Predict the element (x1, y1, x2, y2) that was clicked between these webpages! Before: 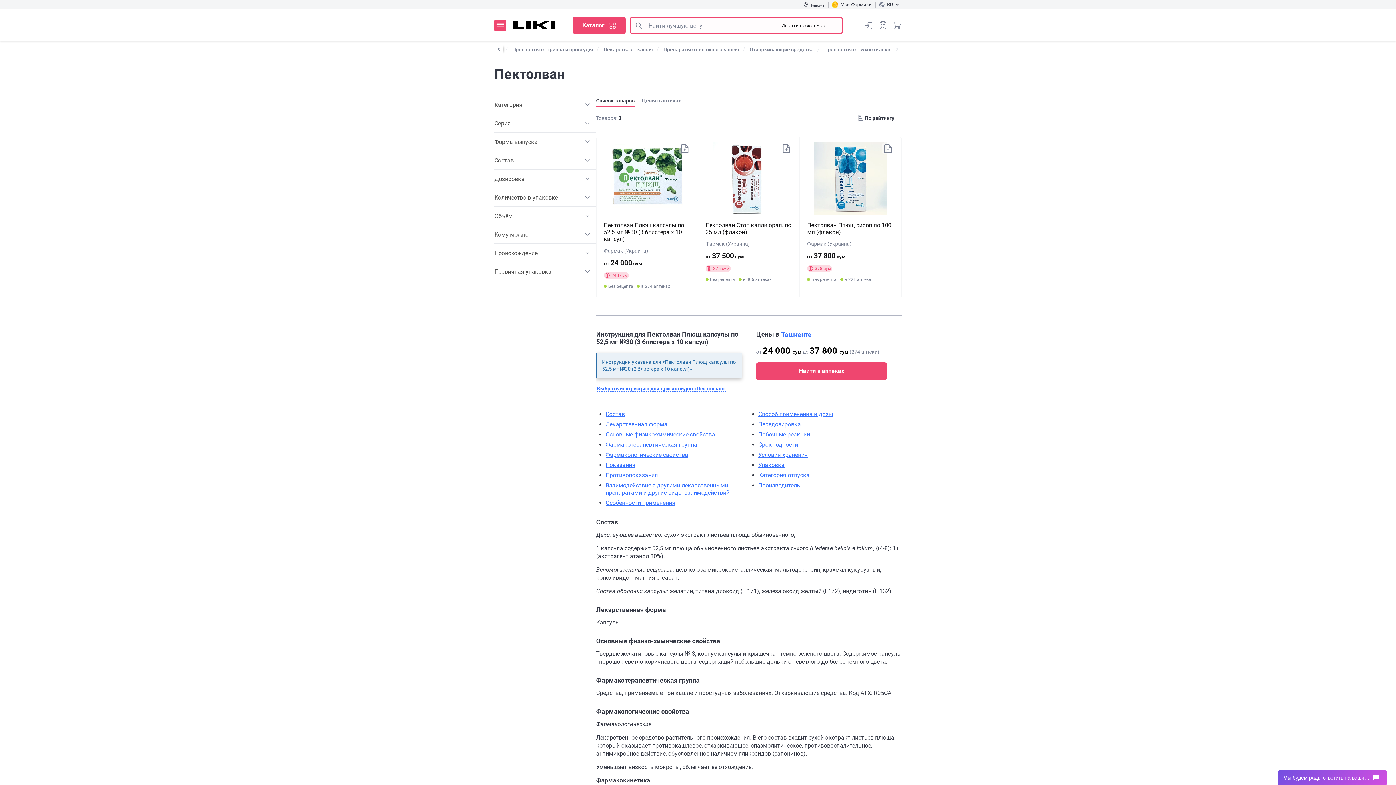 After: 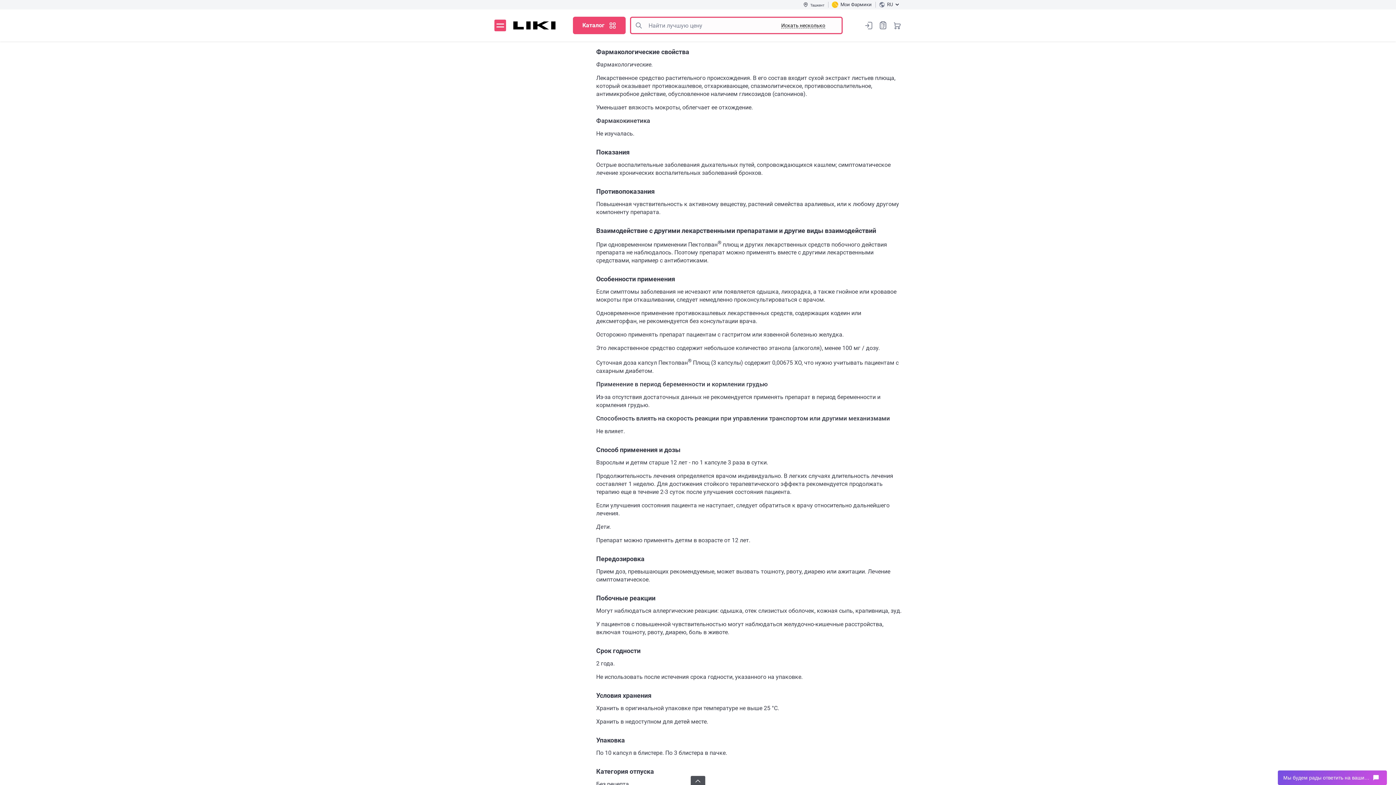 Action: label: Фармакологические свойства bbox: (605, 451, 688, 458)